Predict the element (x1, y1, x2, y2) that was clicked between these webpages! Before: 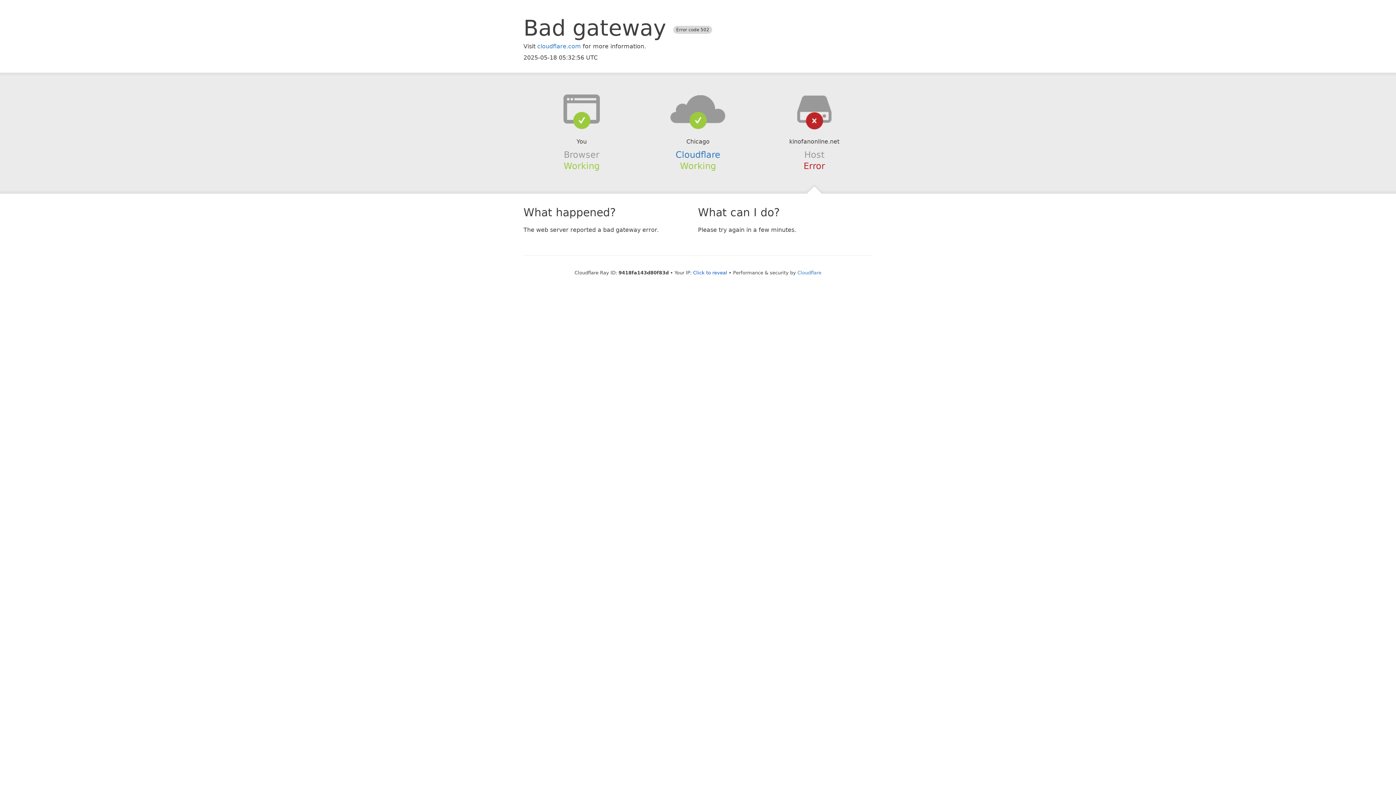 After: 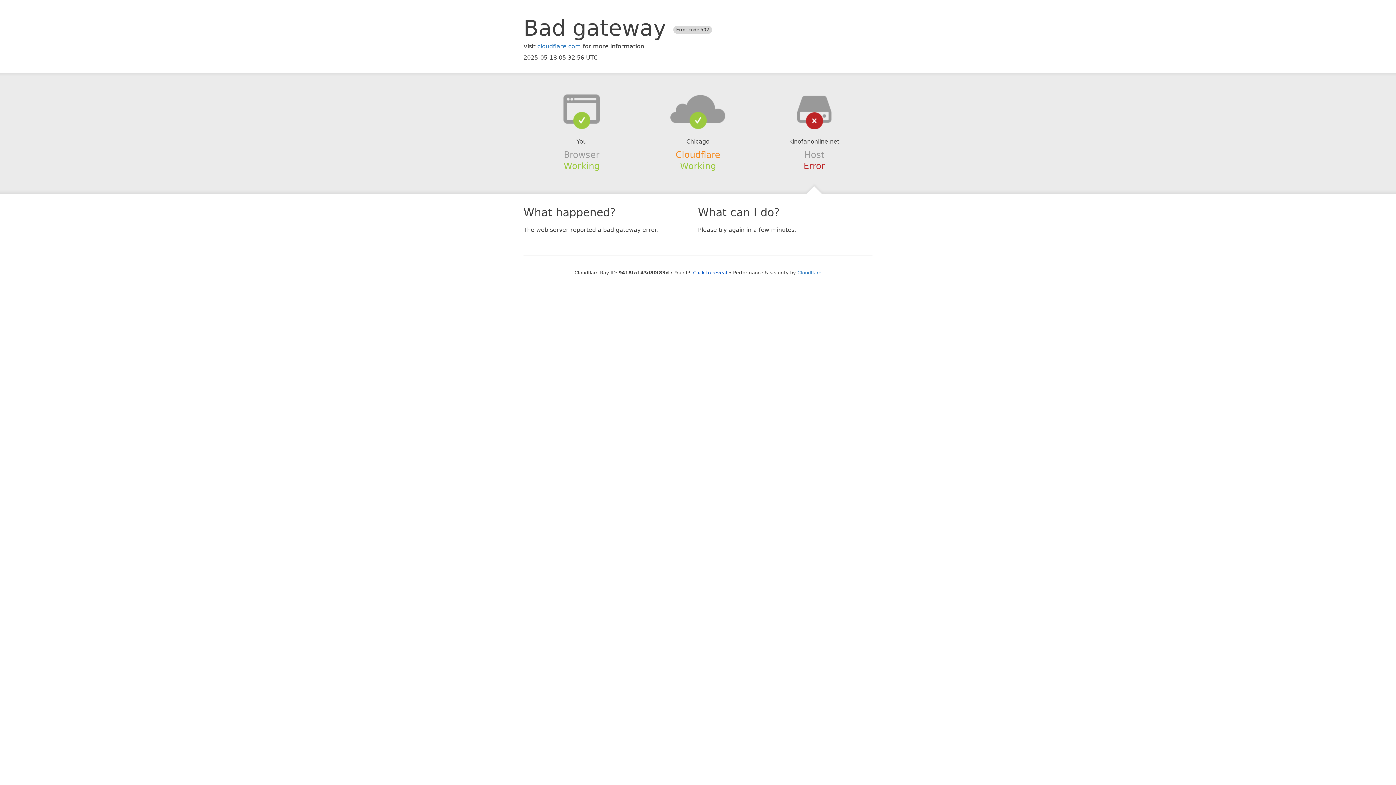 Action: label: Cloudflare bbox: (675, 149, 720, 159)